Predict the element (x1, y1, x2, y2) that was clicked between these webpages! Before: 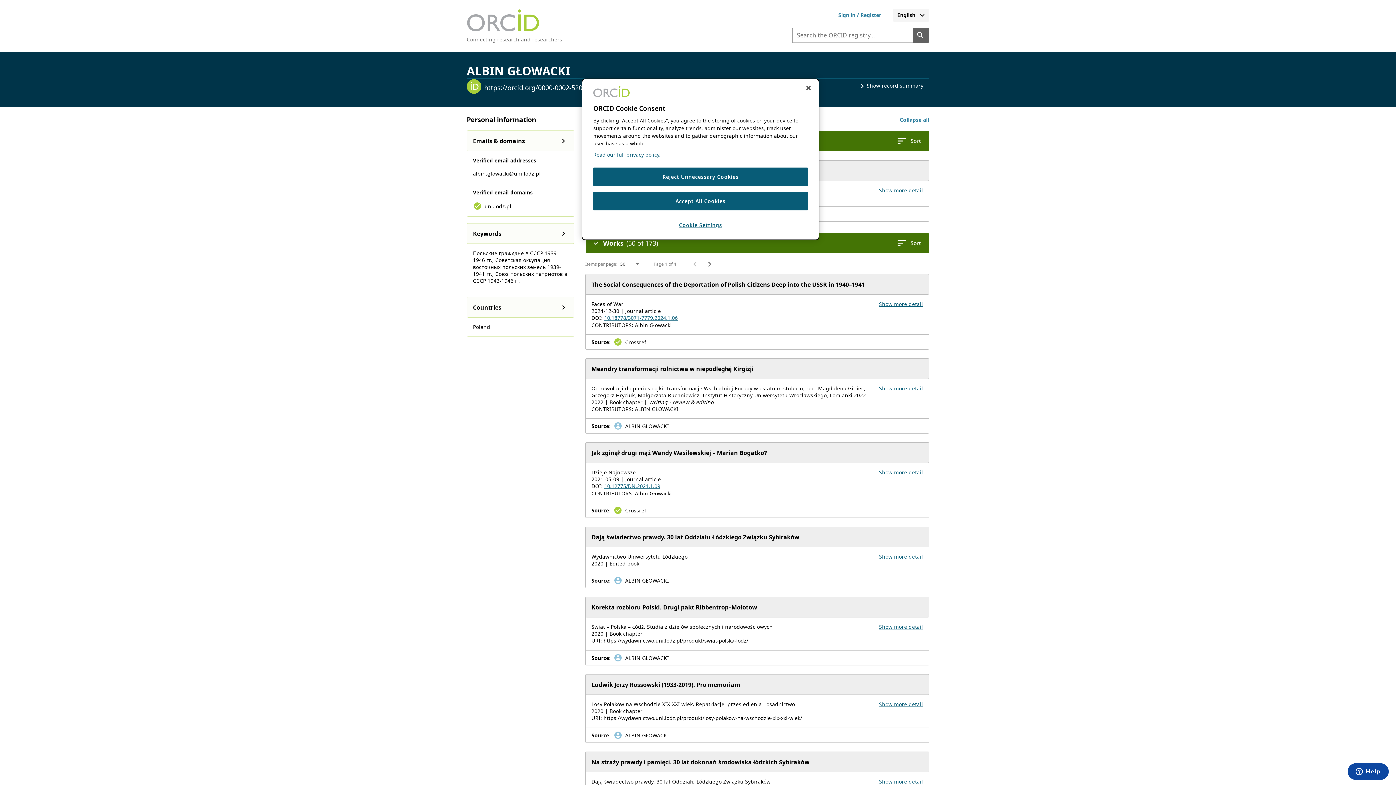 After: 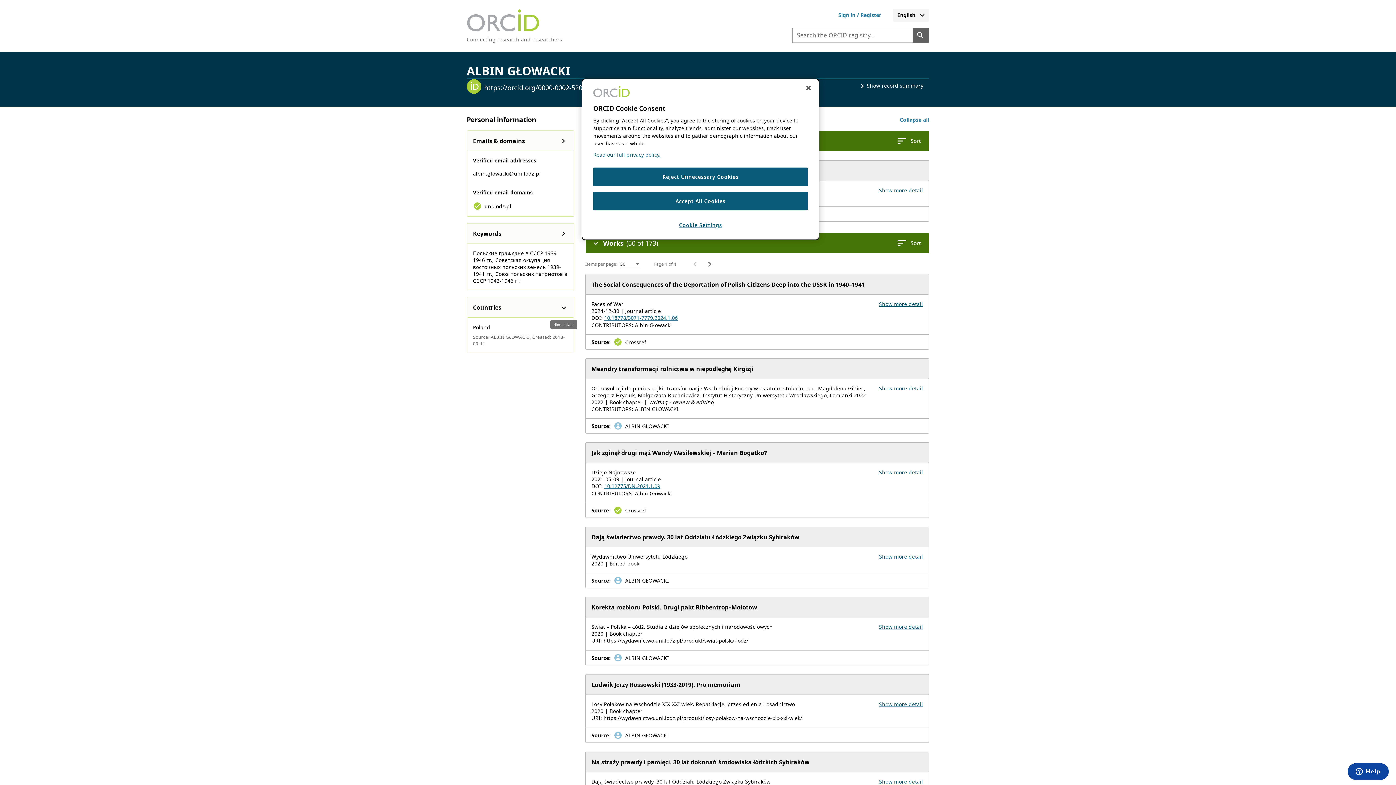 Action: label: Expand Countries bbox: (556, 300, 571, 314)